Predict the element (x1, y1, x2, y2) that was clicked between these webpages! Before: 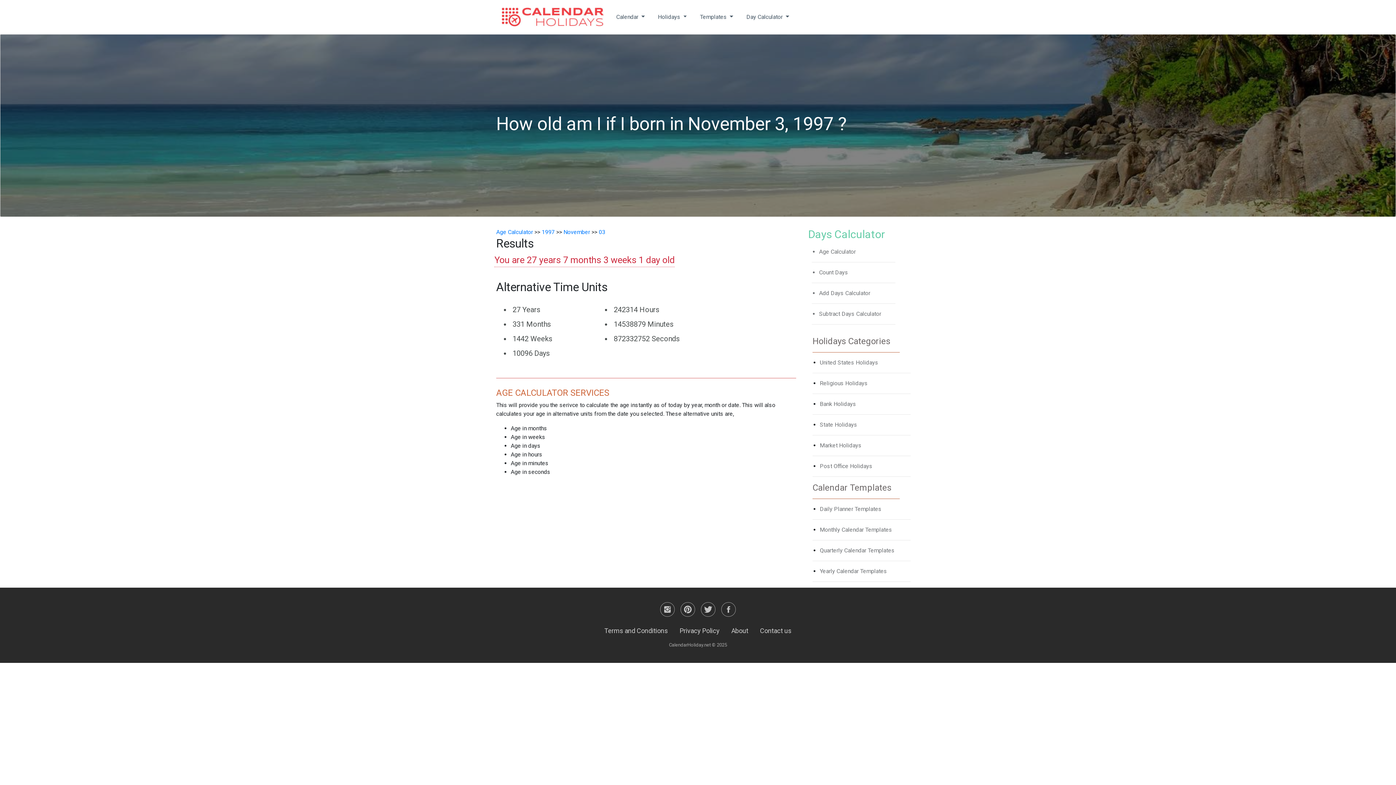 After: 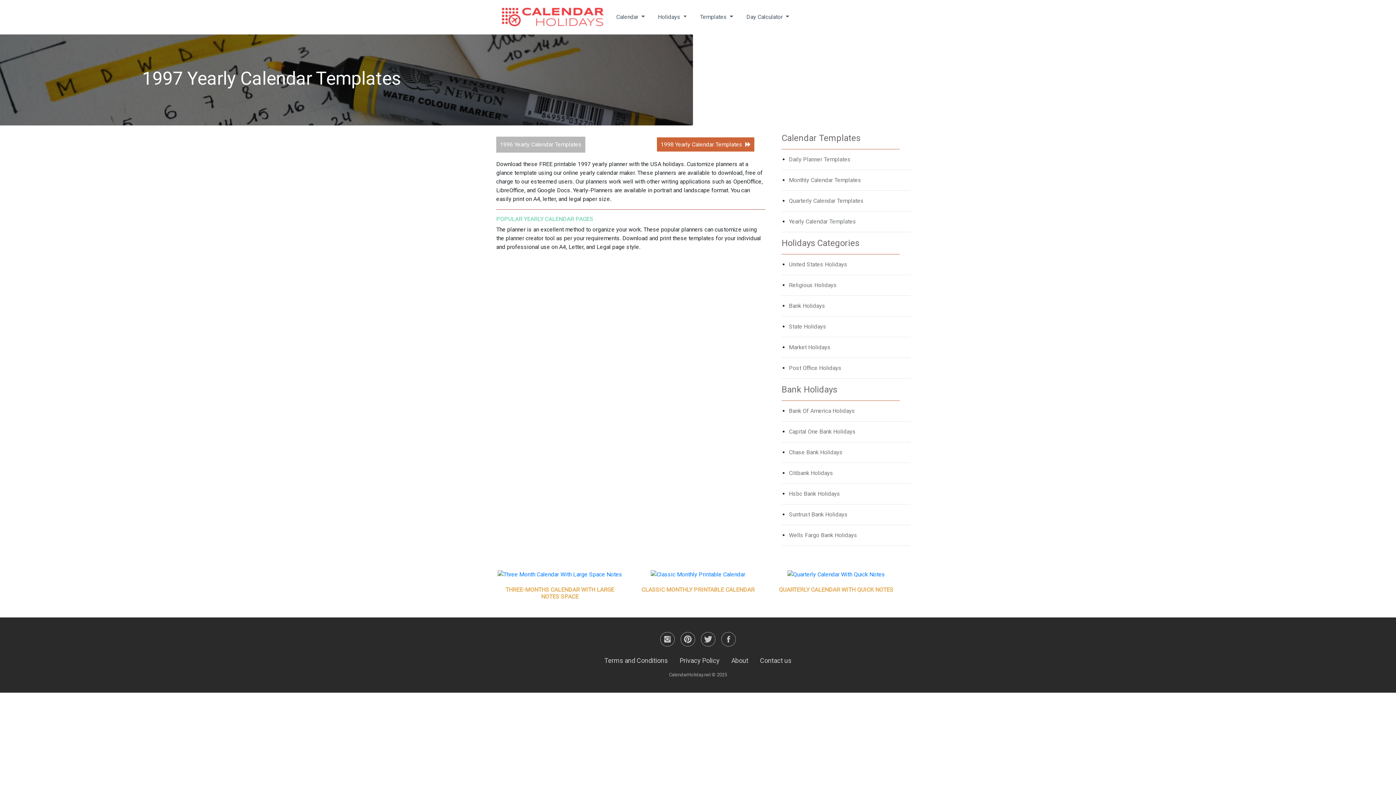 Action: bbox: (812, 567, 910, 575) label: Yearly Calendar Templates